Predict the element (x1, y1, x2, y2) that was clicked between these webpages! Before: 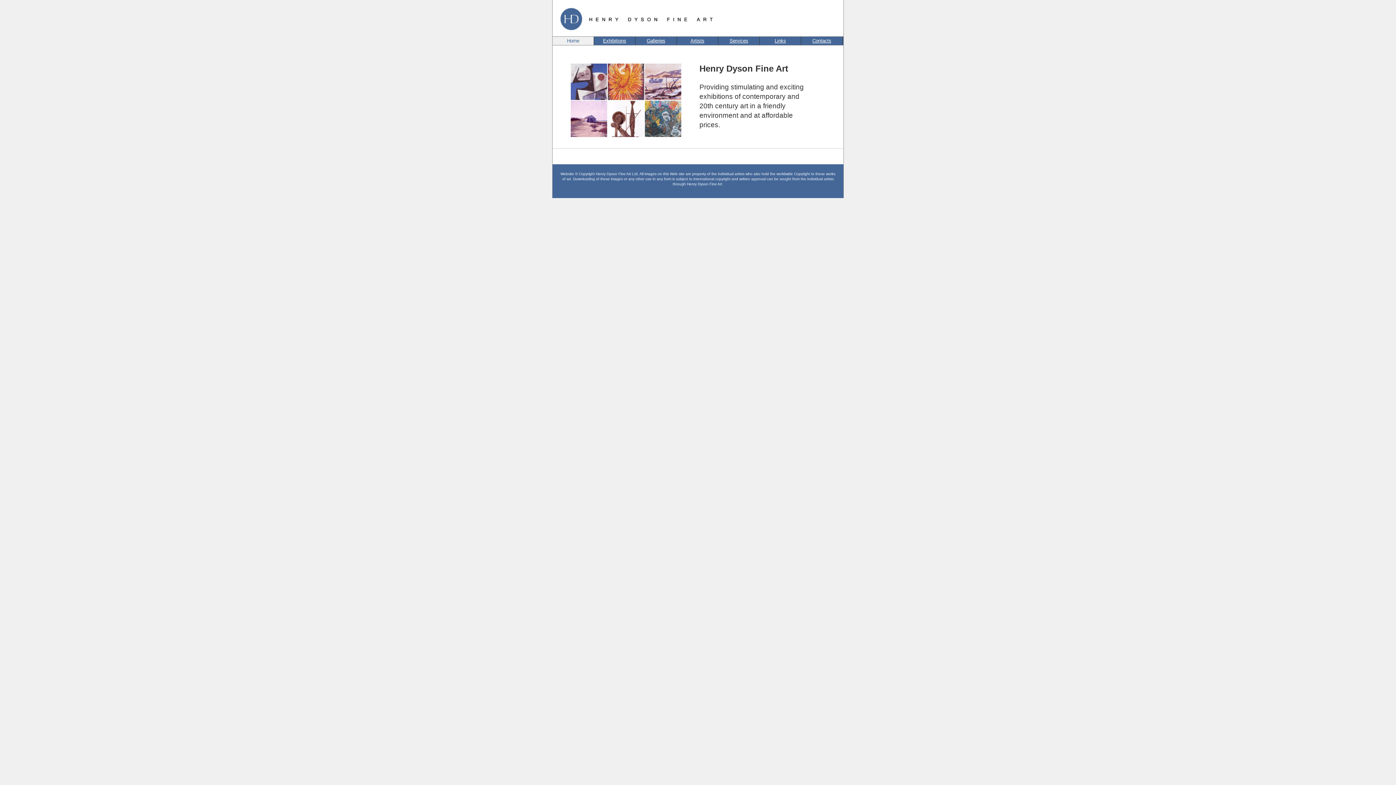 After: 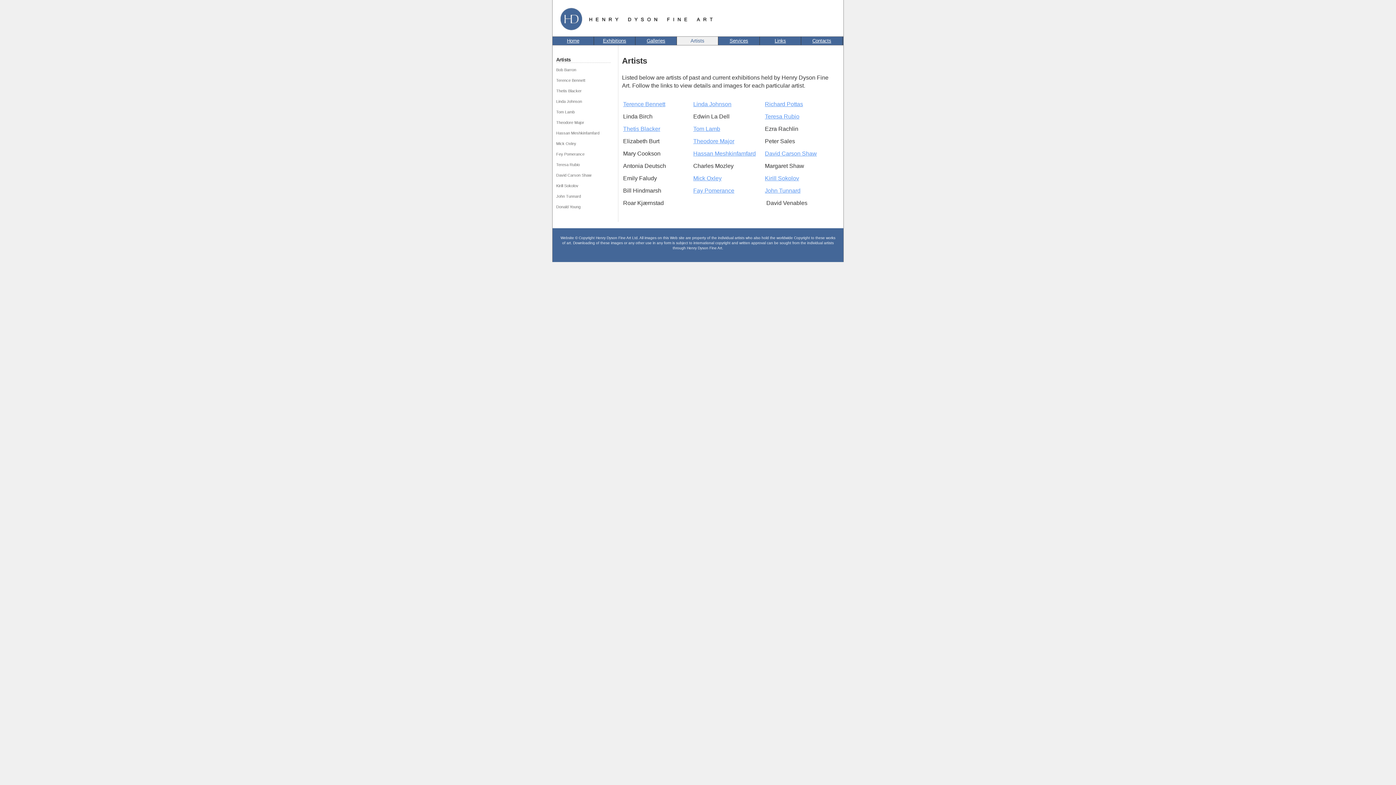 Action: label: Artists bbox: (677, 36, 718, 45)